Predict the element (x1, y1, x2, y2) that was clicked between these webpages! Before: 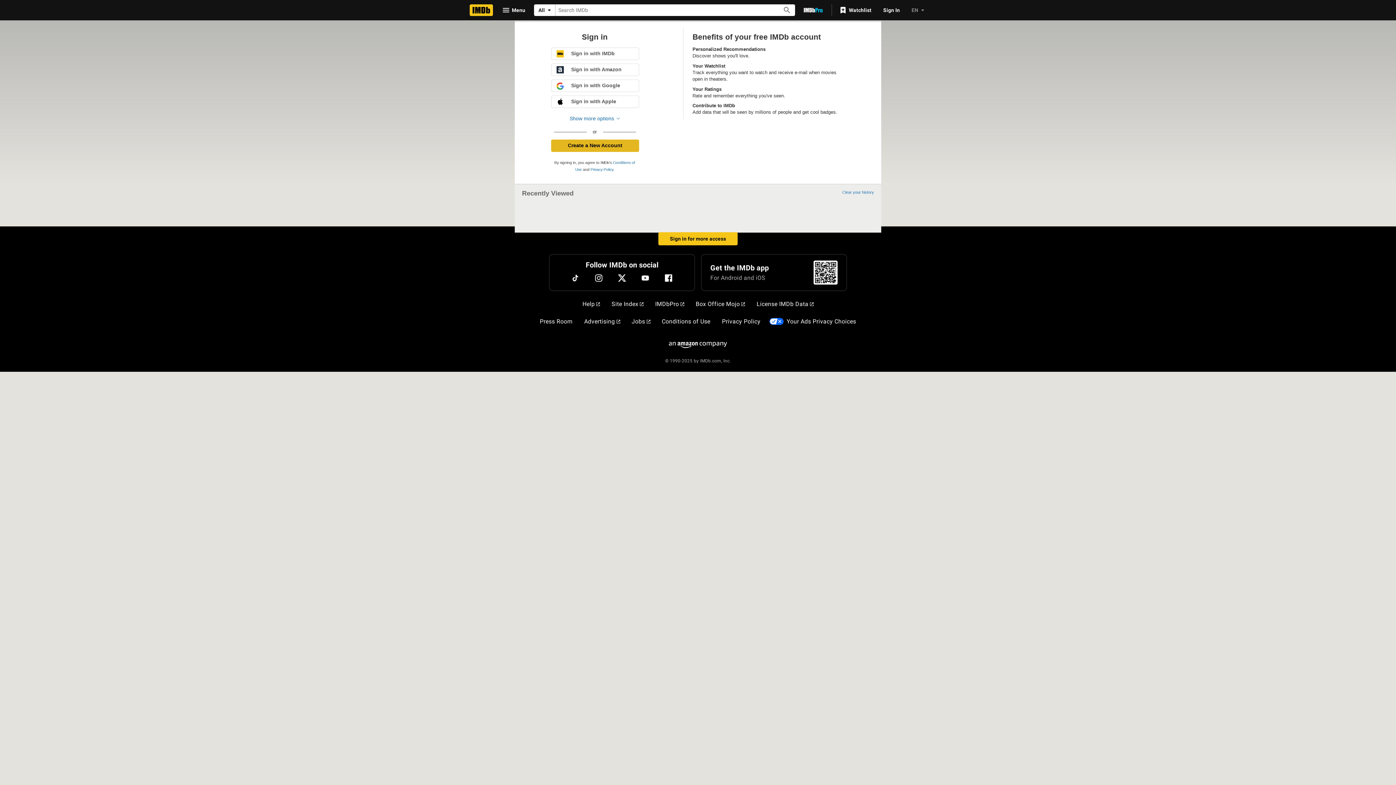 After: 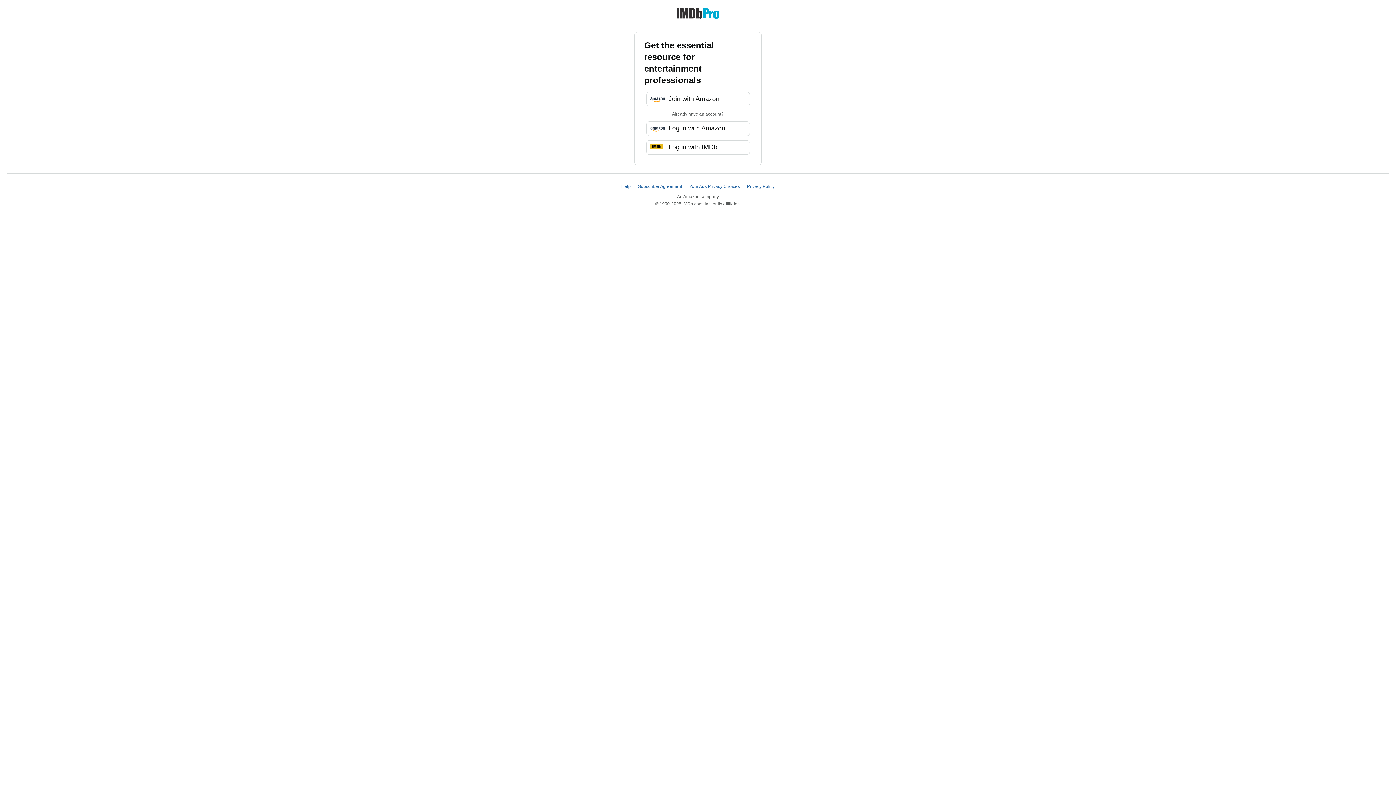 Action: bbox: (798, 3, 828, 16) label: Go To IMDb Pro